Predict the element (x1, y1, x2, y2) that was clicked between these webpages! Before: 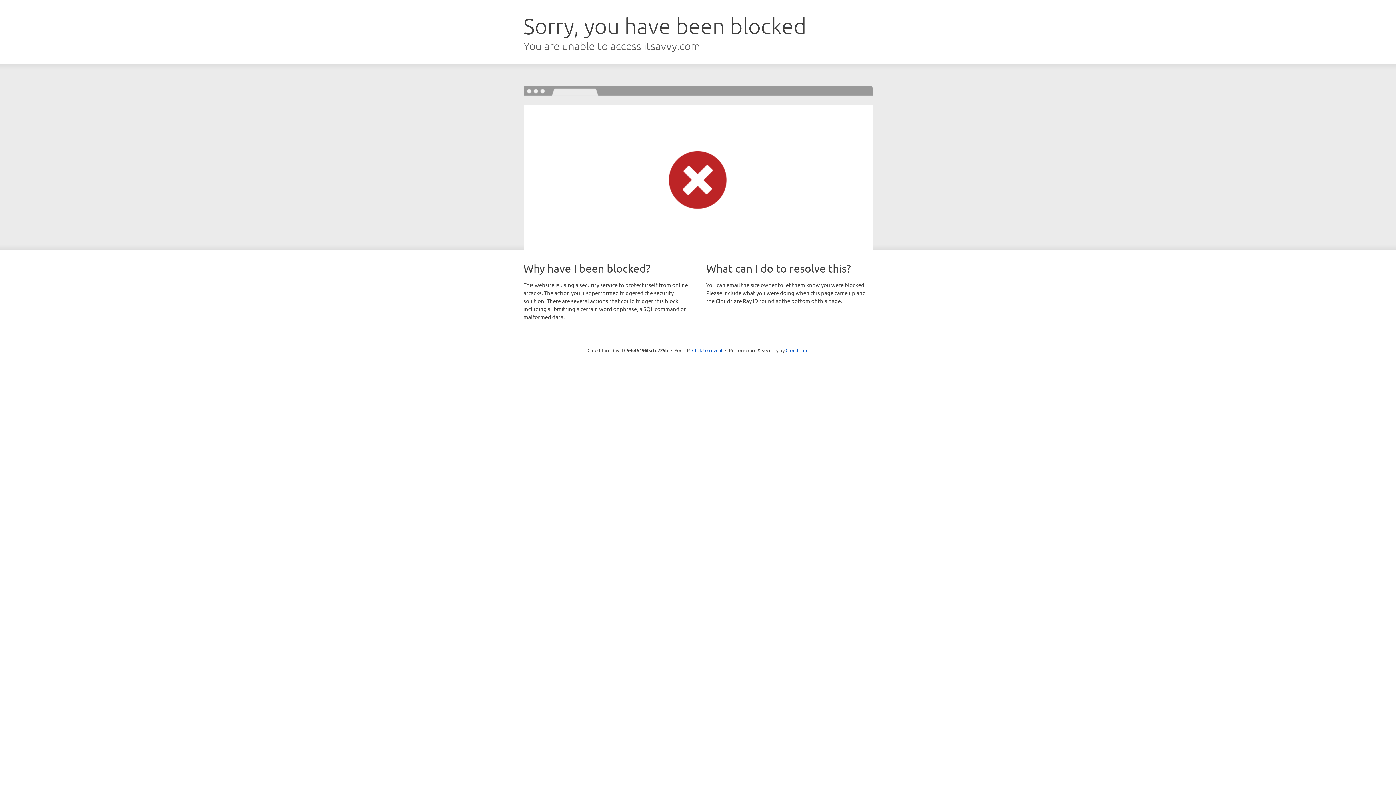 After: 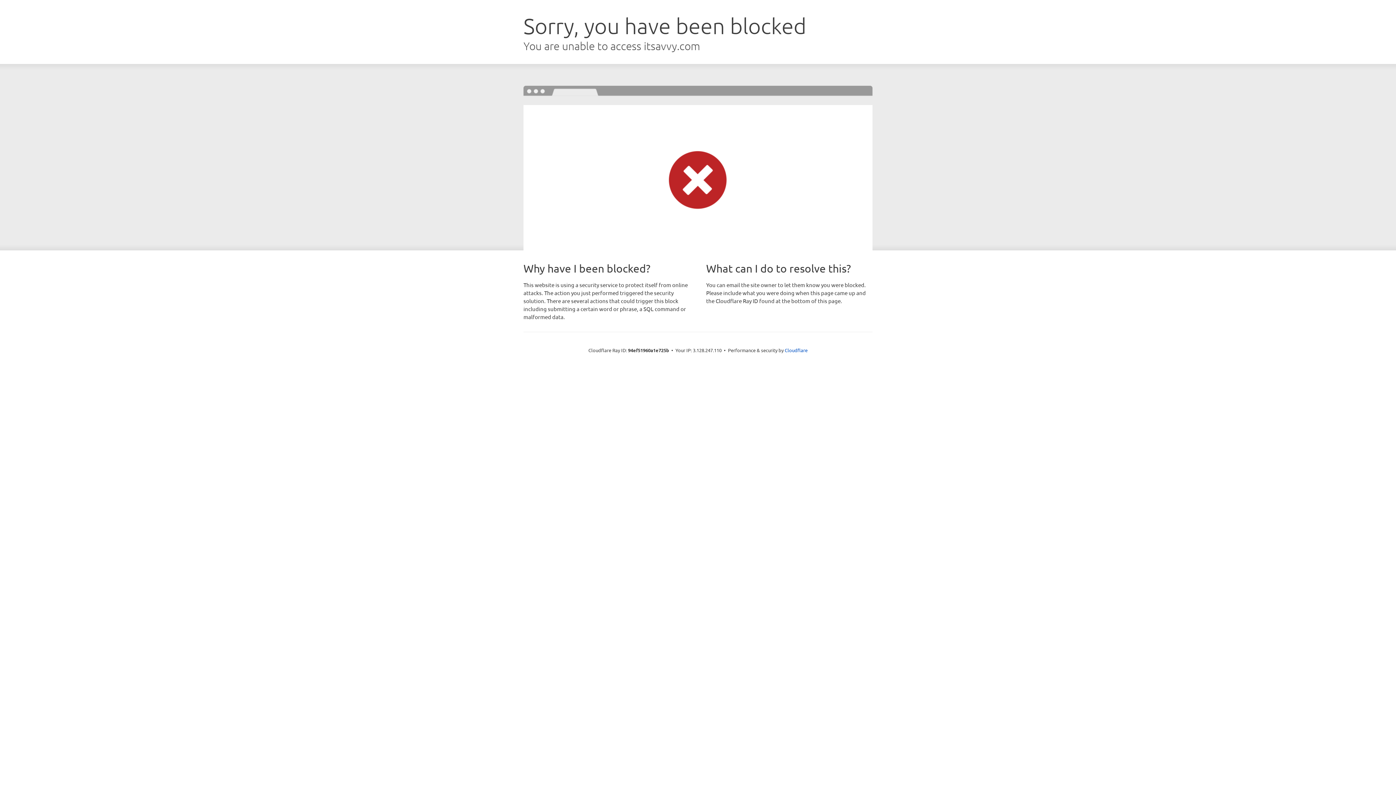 Action: label: Click to reveal bbox: (692, 346, 722, 353)